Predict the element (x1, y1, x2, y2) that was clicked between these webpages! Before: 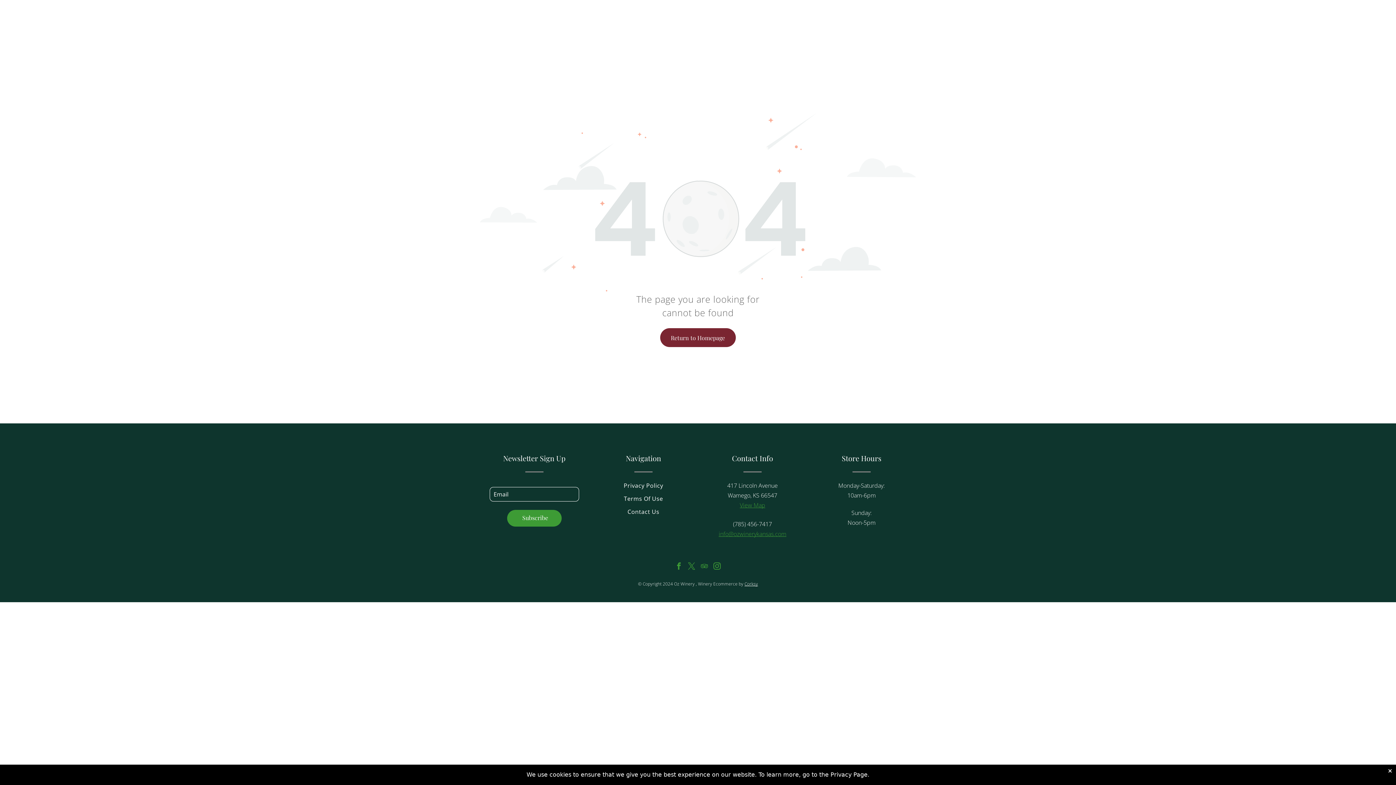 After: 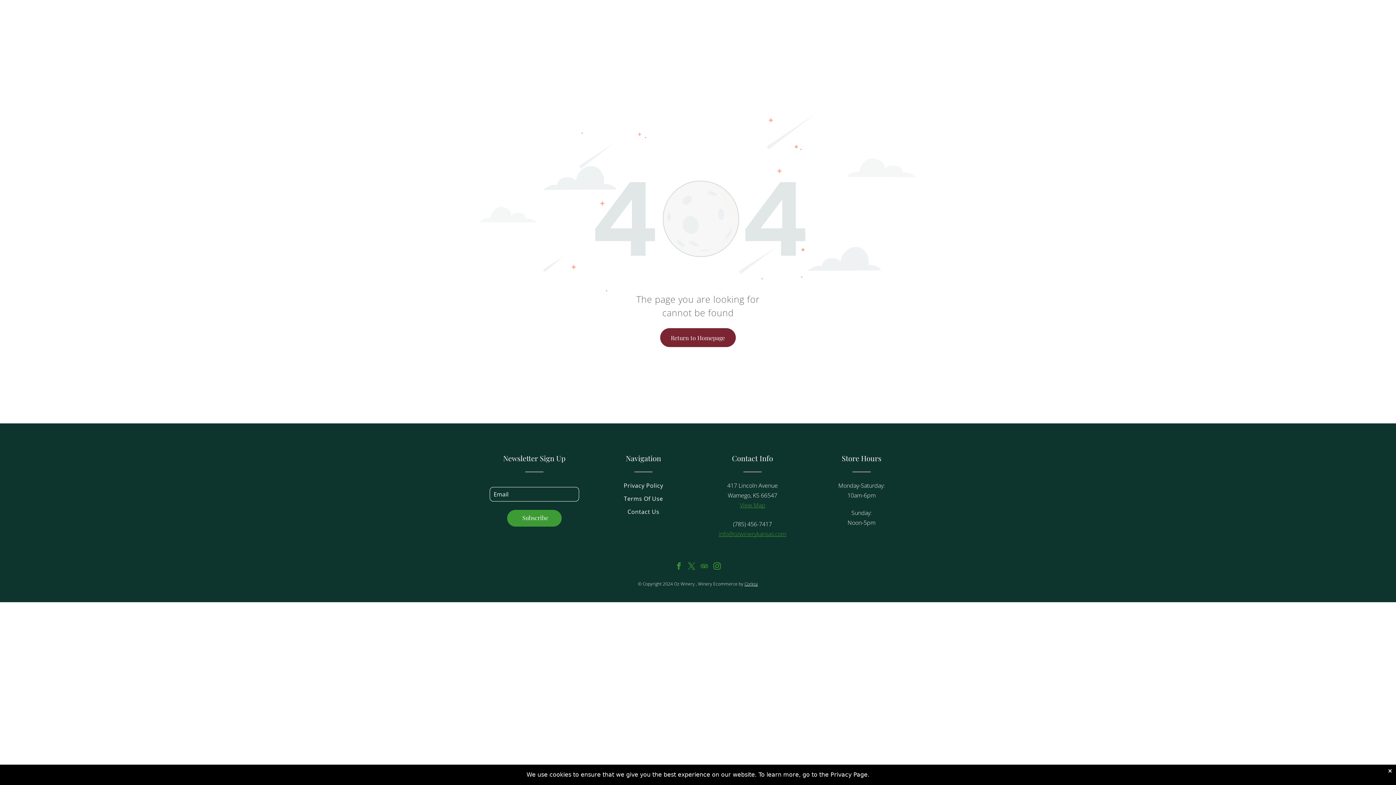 Action: bbox: (718, 530, 786, 538) label: info@ozwinerykansas.com